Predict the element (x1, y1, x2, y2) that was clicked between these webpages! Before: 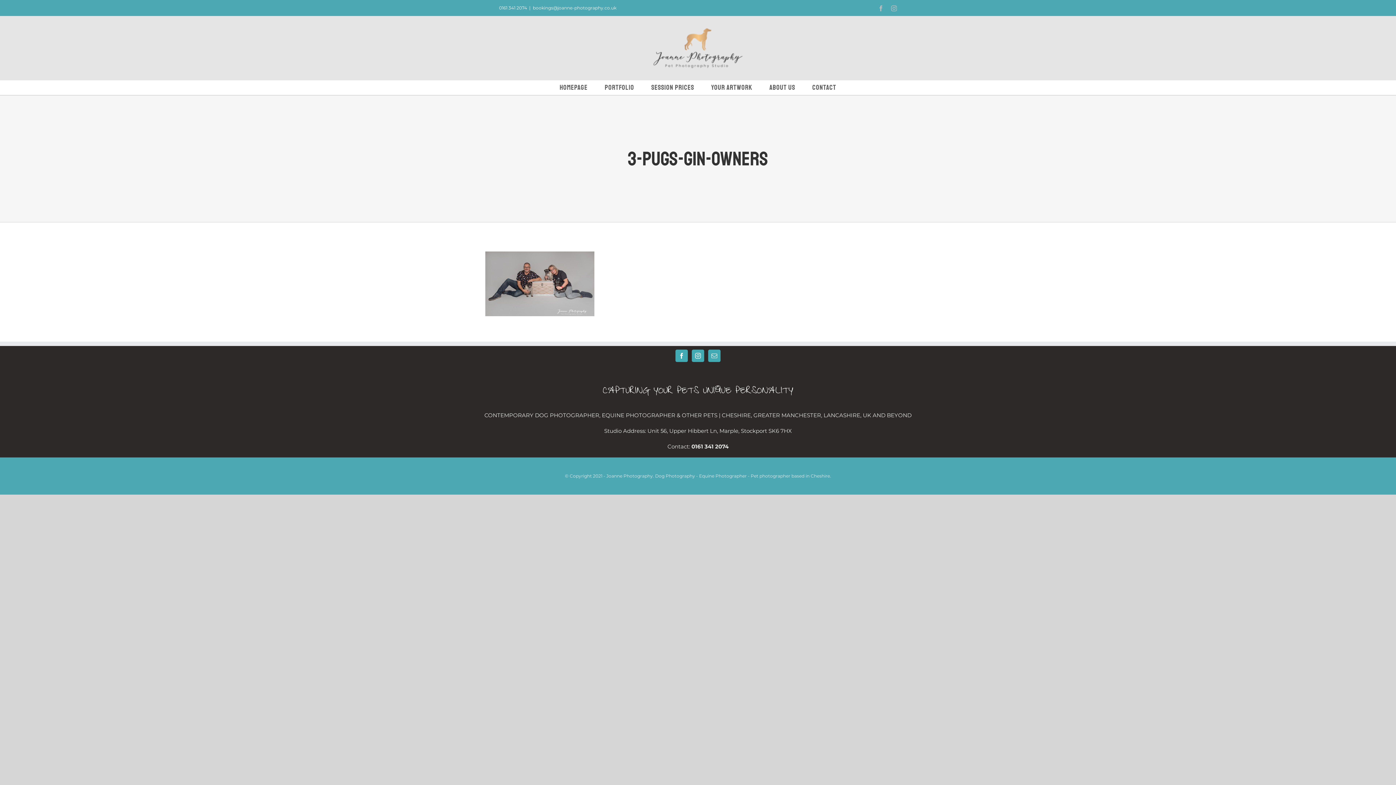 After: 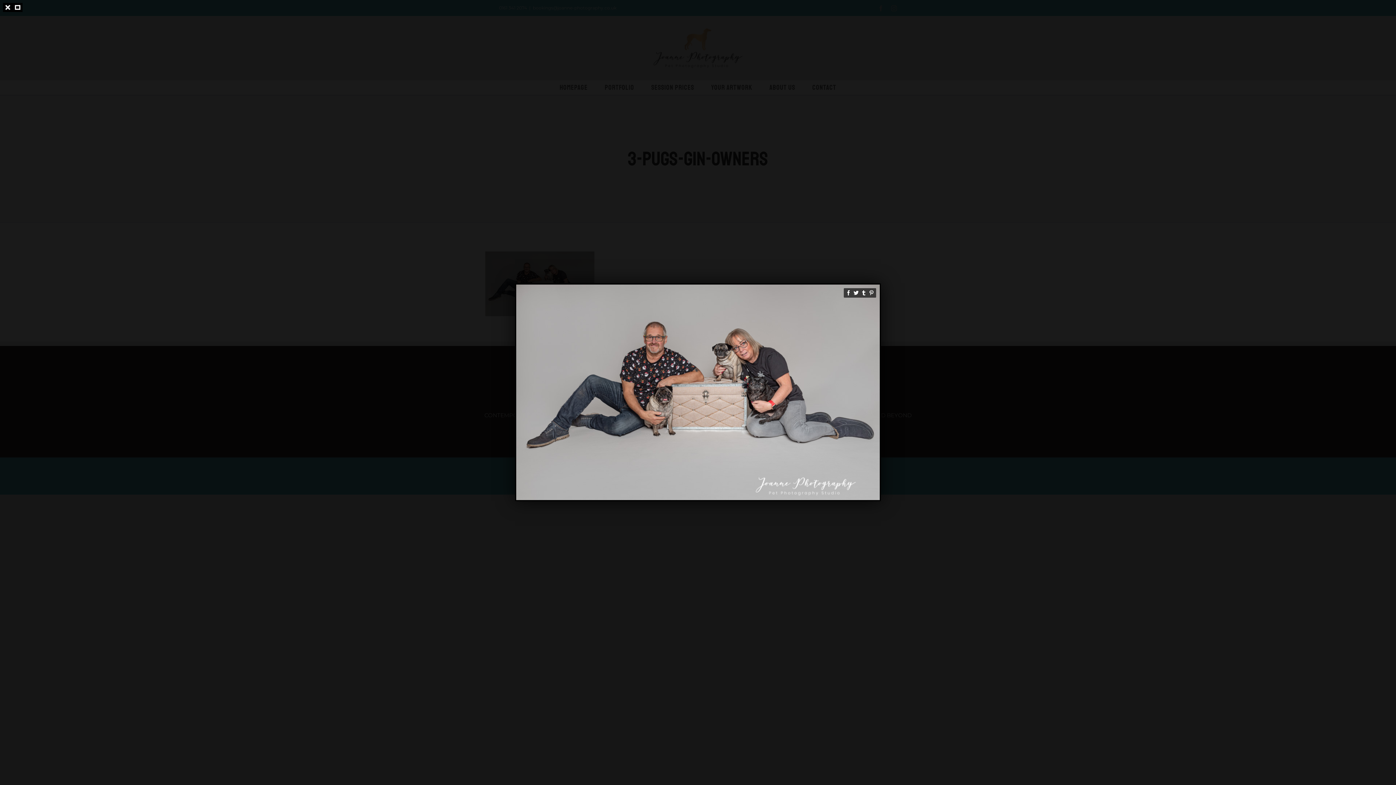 Action: bbox: (485, 253, 594, 260)